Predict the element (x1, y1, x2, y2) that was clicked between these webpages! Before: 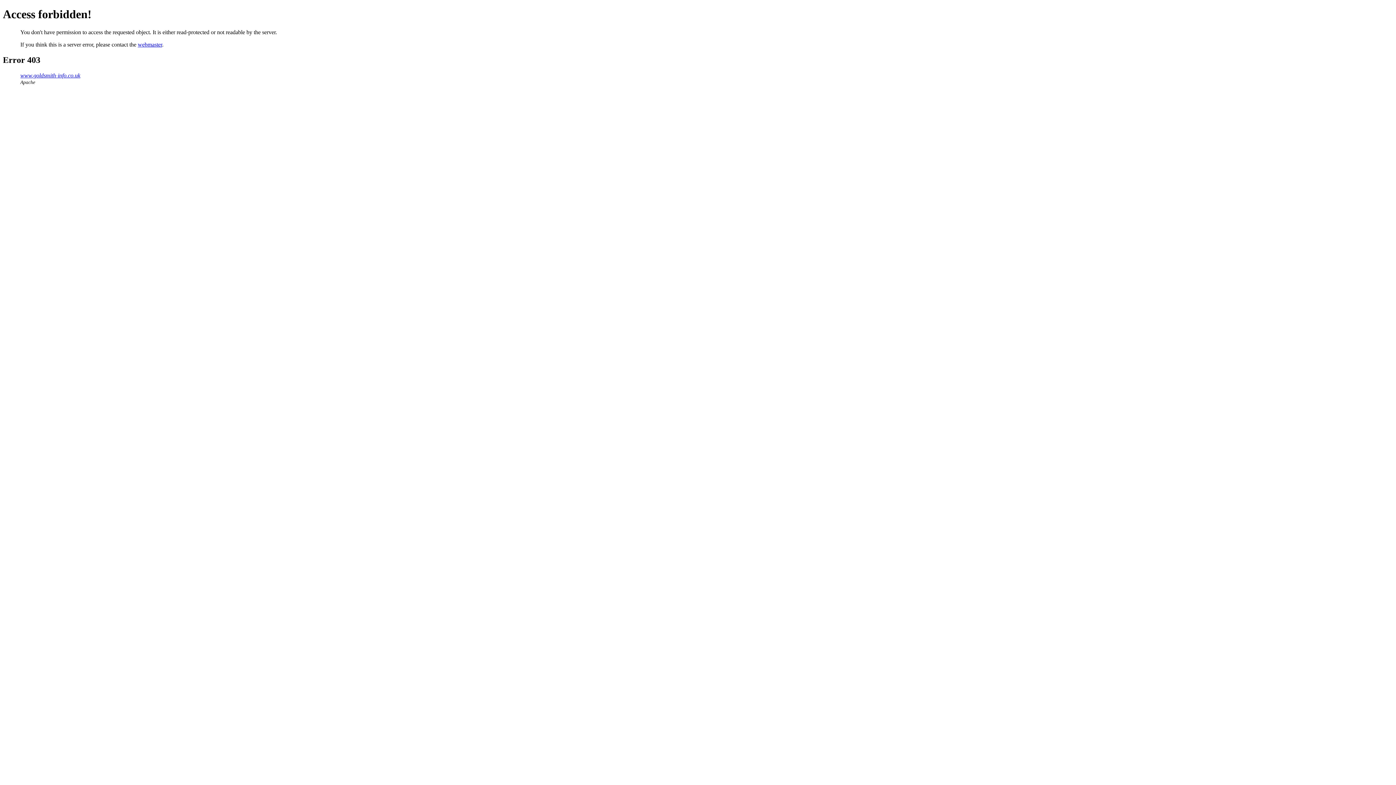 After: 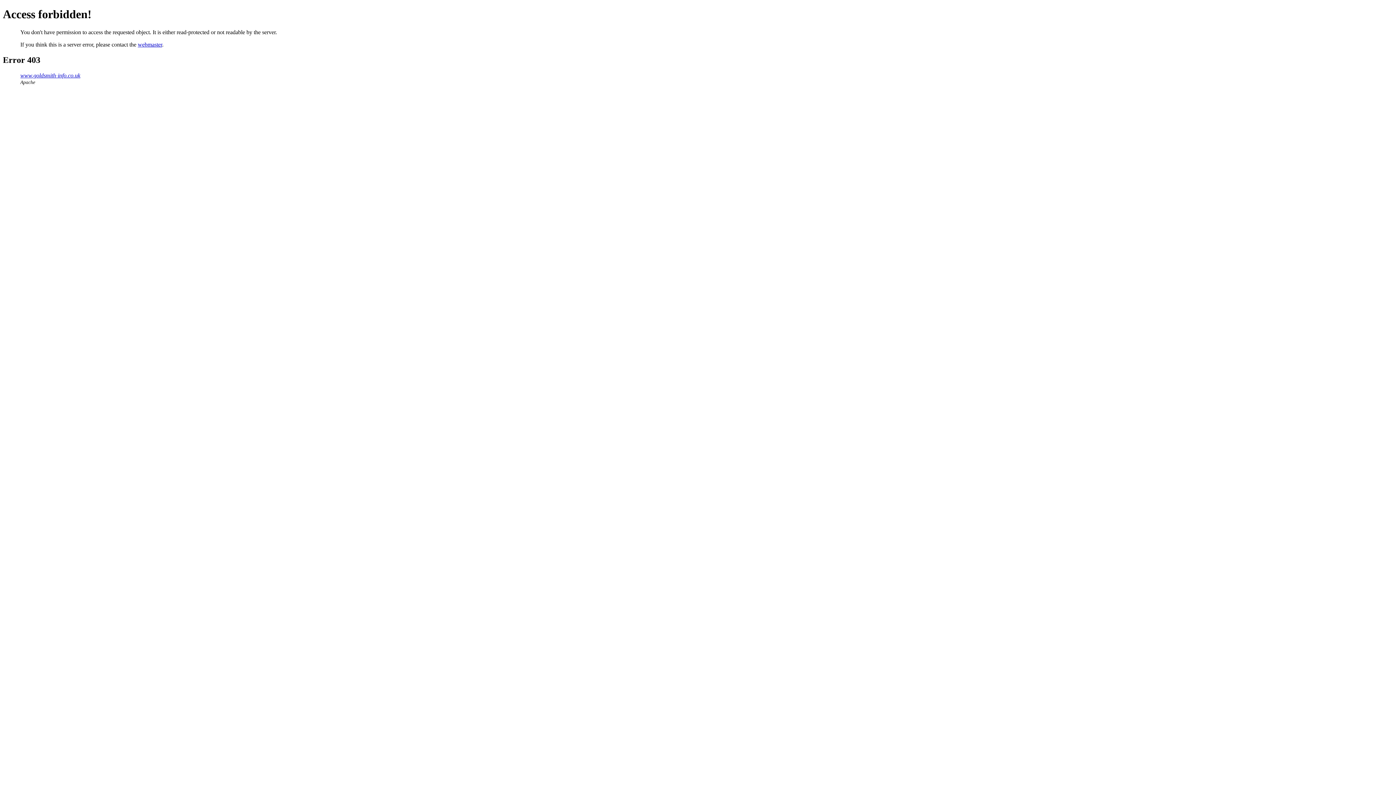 Action: bbox: (137, 41, 162, 47) label: webmaster